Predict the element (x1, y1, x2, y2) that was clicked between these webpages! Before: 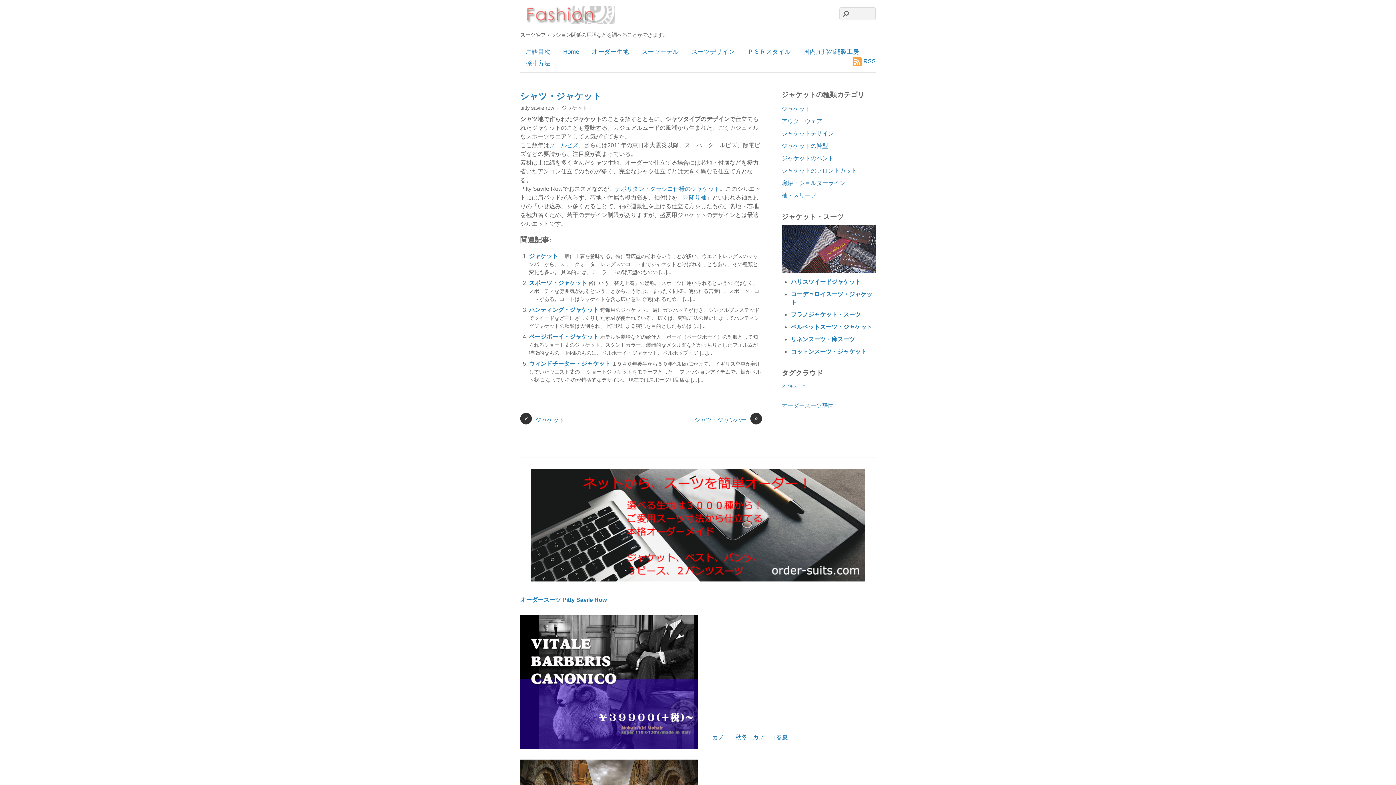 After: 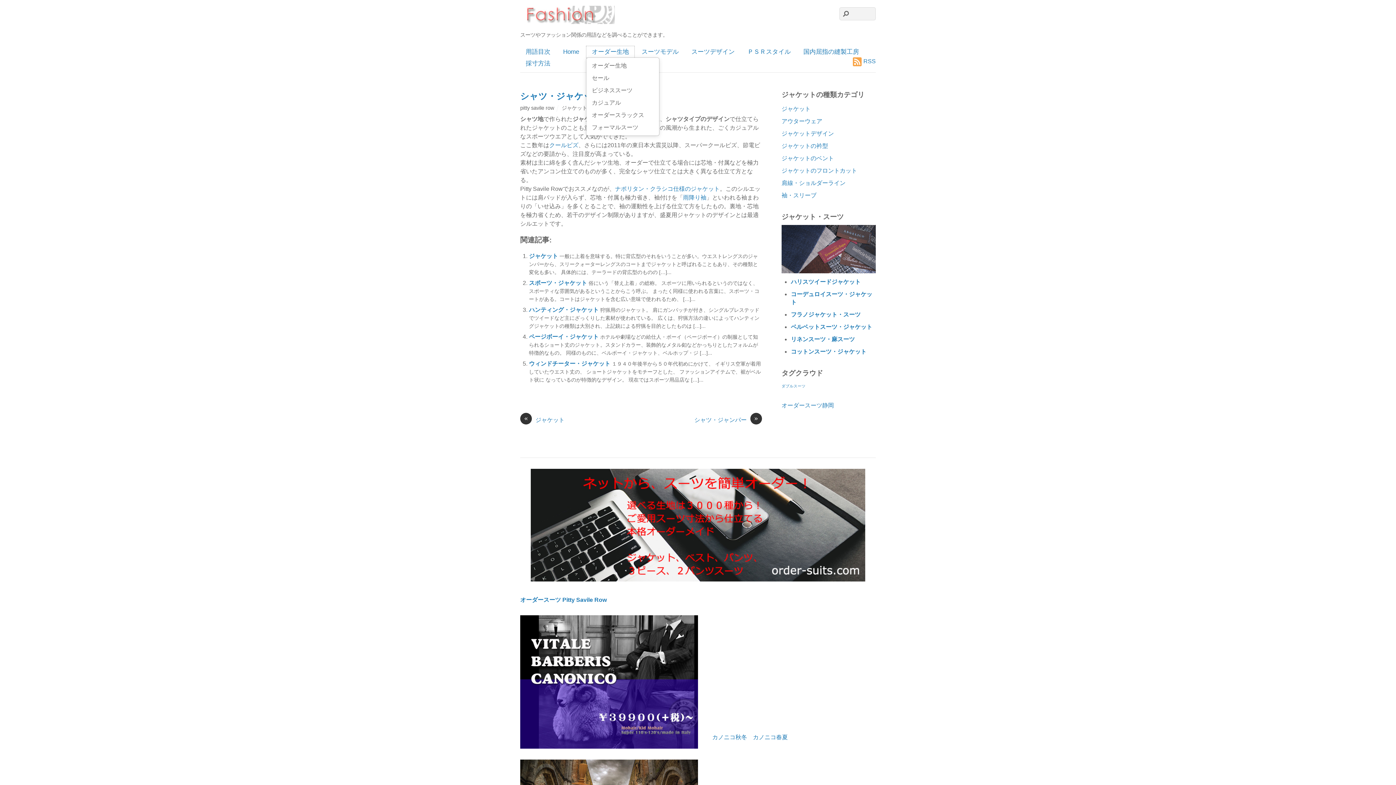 Action: bbox: (586, 46, 634, 57) label: オーダー生地